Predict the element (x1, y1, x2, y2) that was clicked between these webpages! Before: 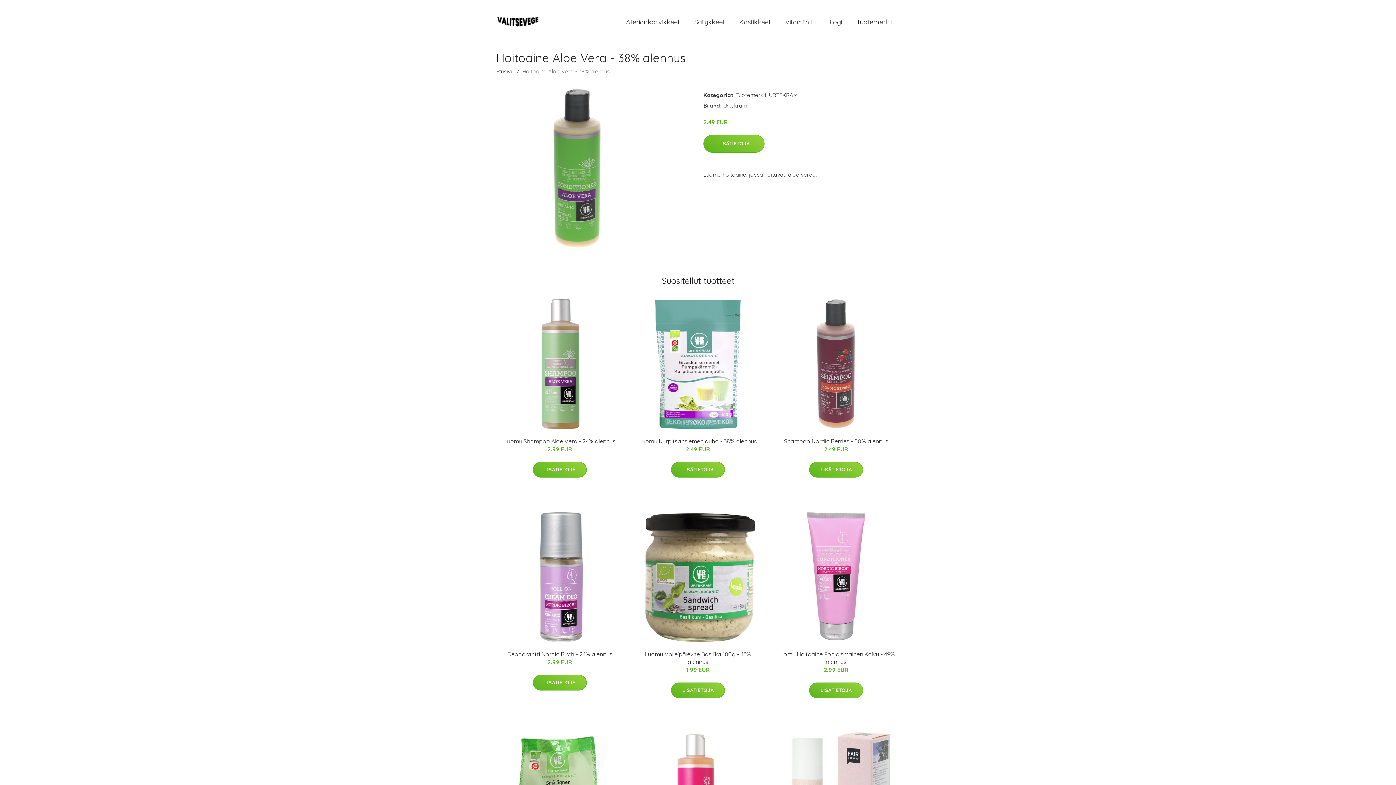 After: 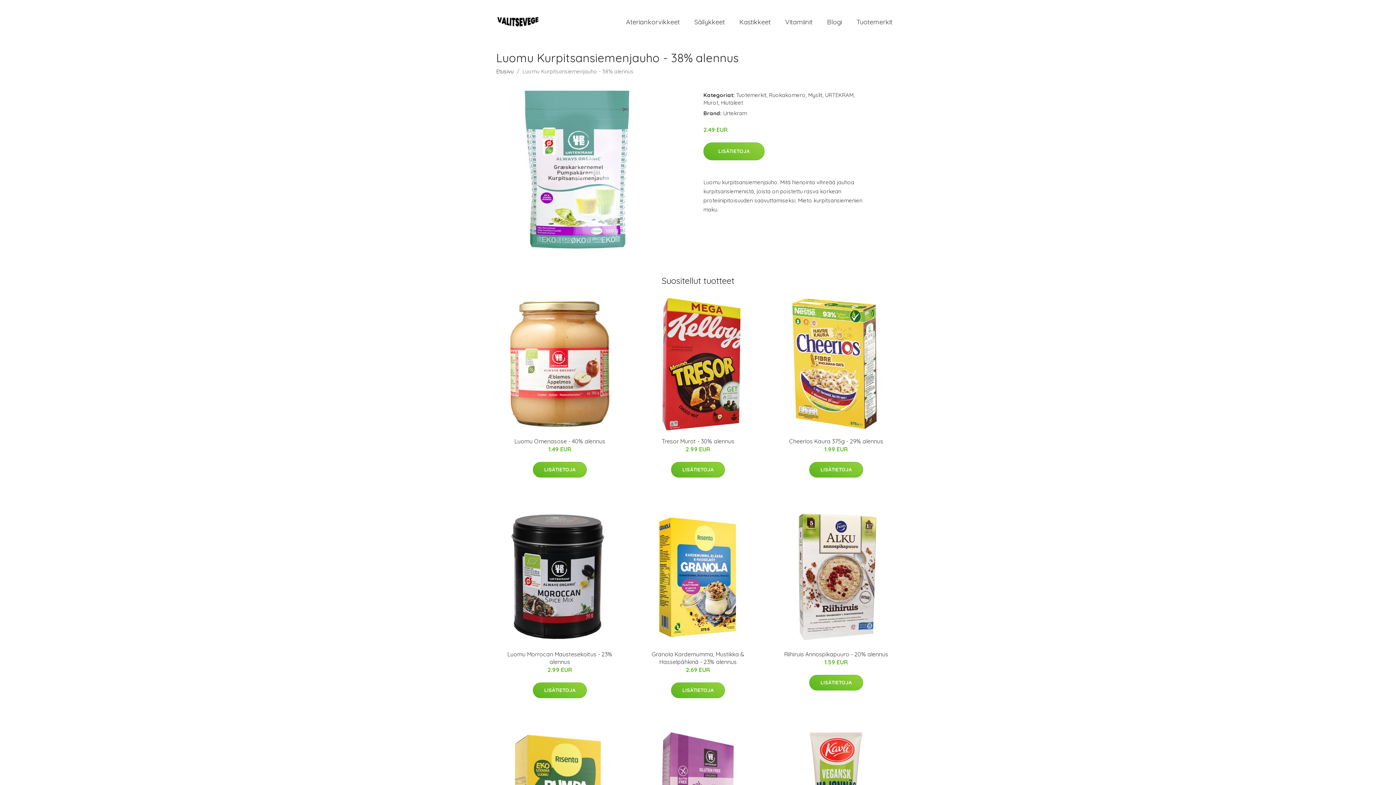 Action: bbox: (632, 298, 764, 430)